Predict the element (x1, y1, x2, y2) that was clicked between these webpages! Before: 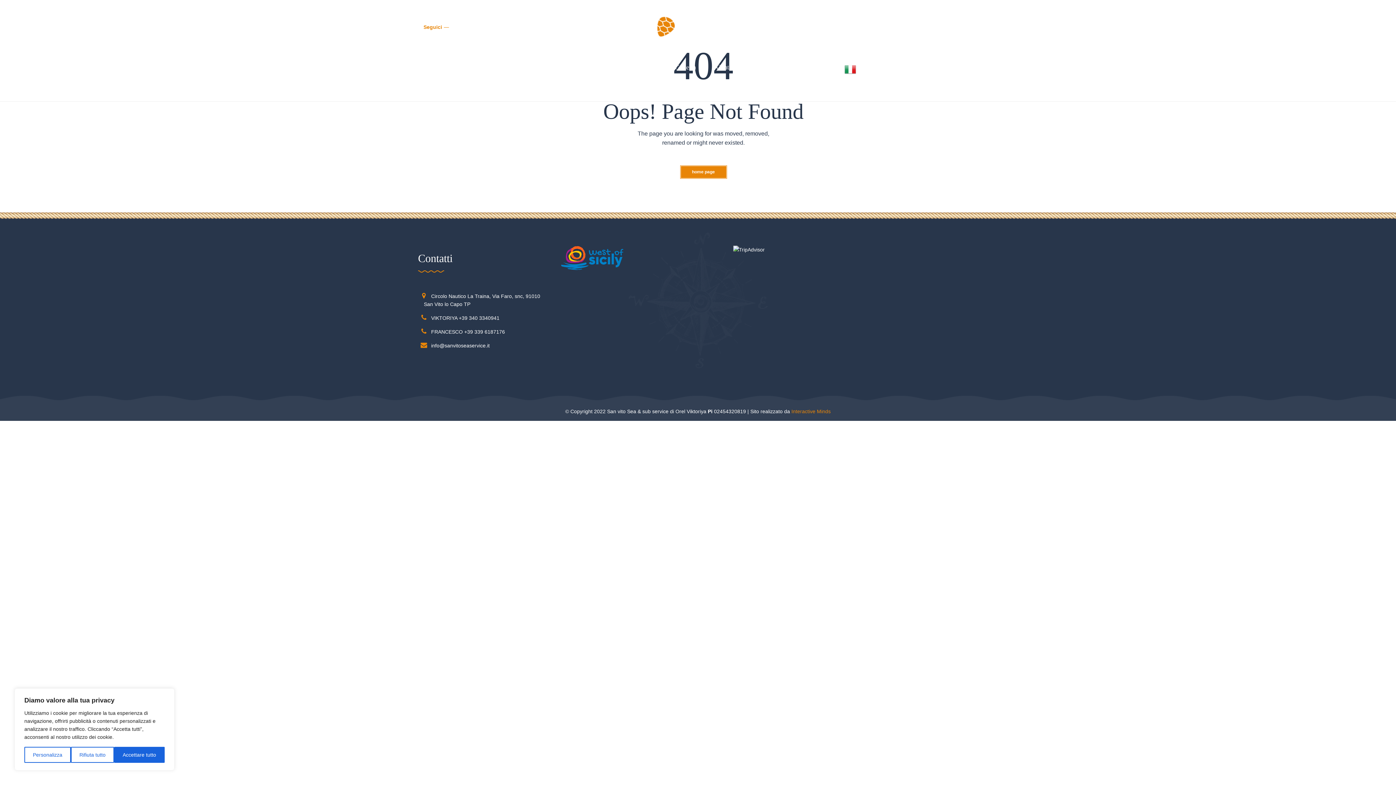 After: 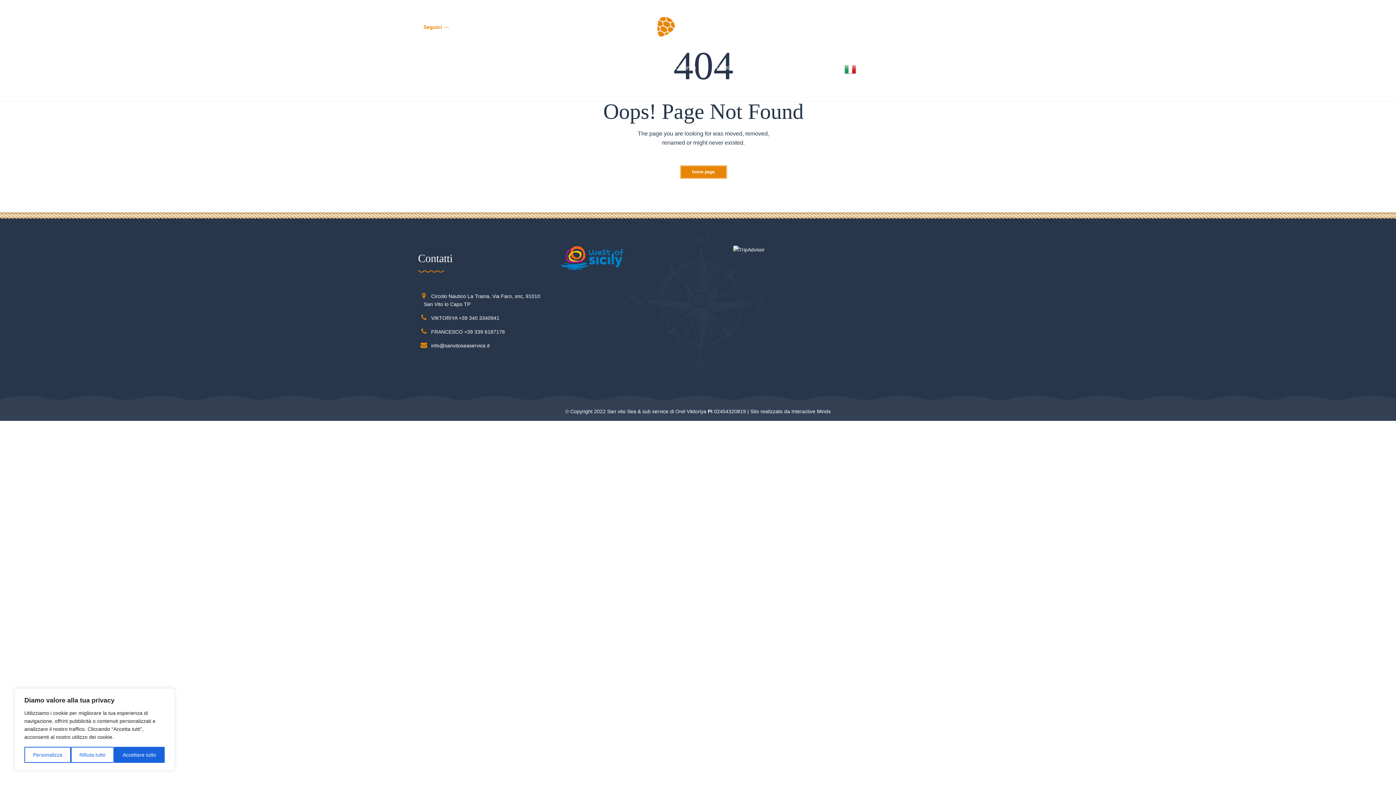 Action: label: Interactive Minds bbox: (791, 408, 830, 414)